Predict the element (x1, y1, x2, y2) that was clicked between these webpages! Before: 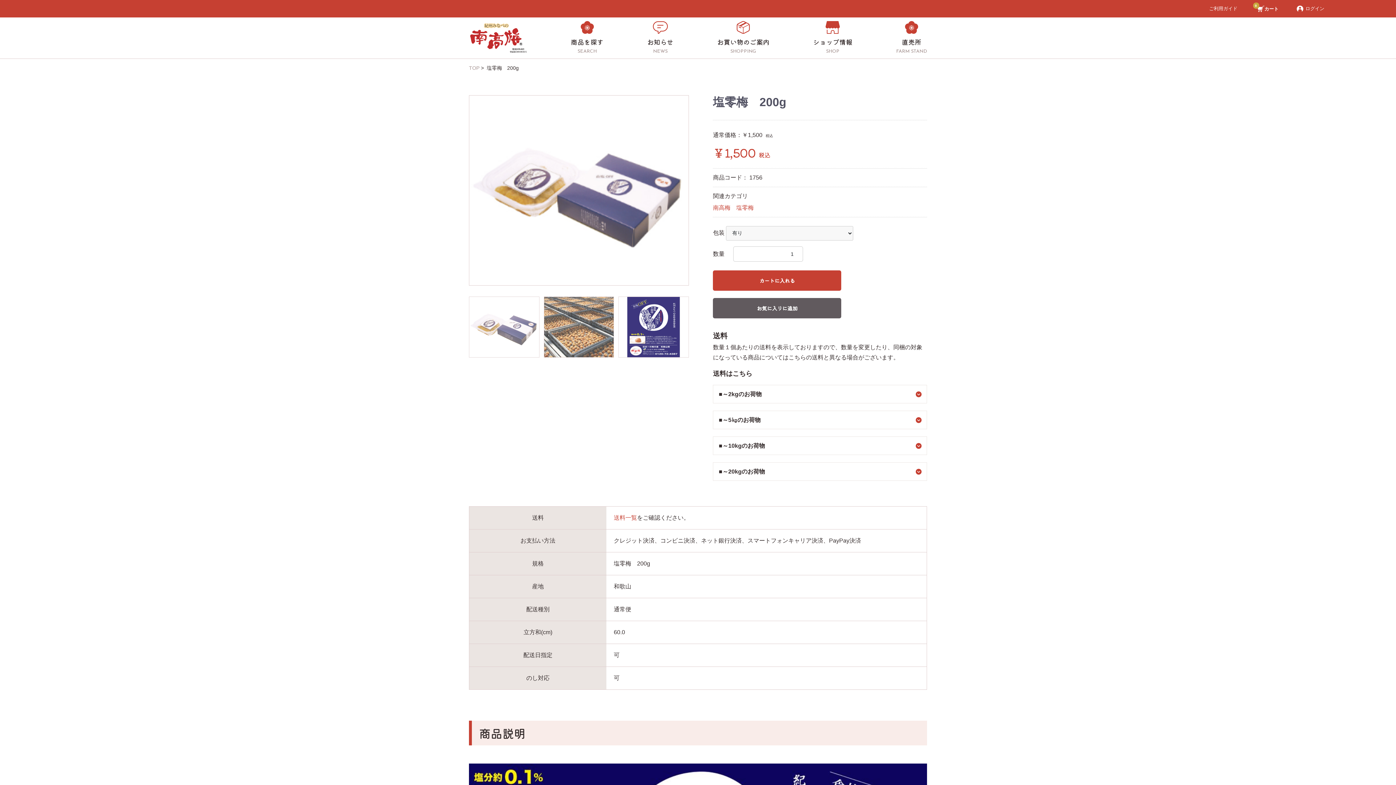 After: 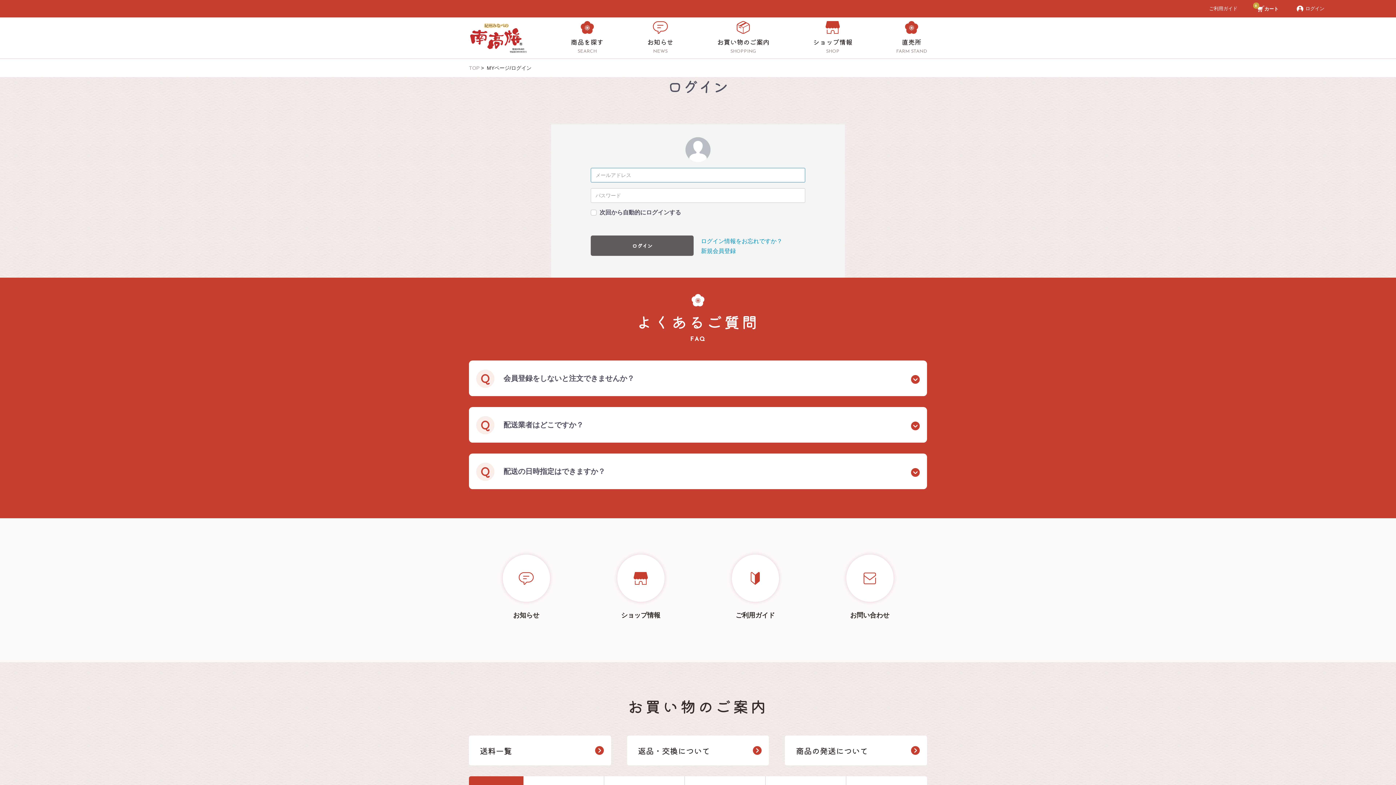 Action: label: ログイン bbox: (1297, 5, 1326, 12)